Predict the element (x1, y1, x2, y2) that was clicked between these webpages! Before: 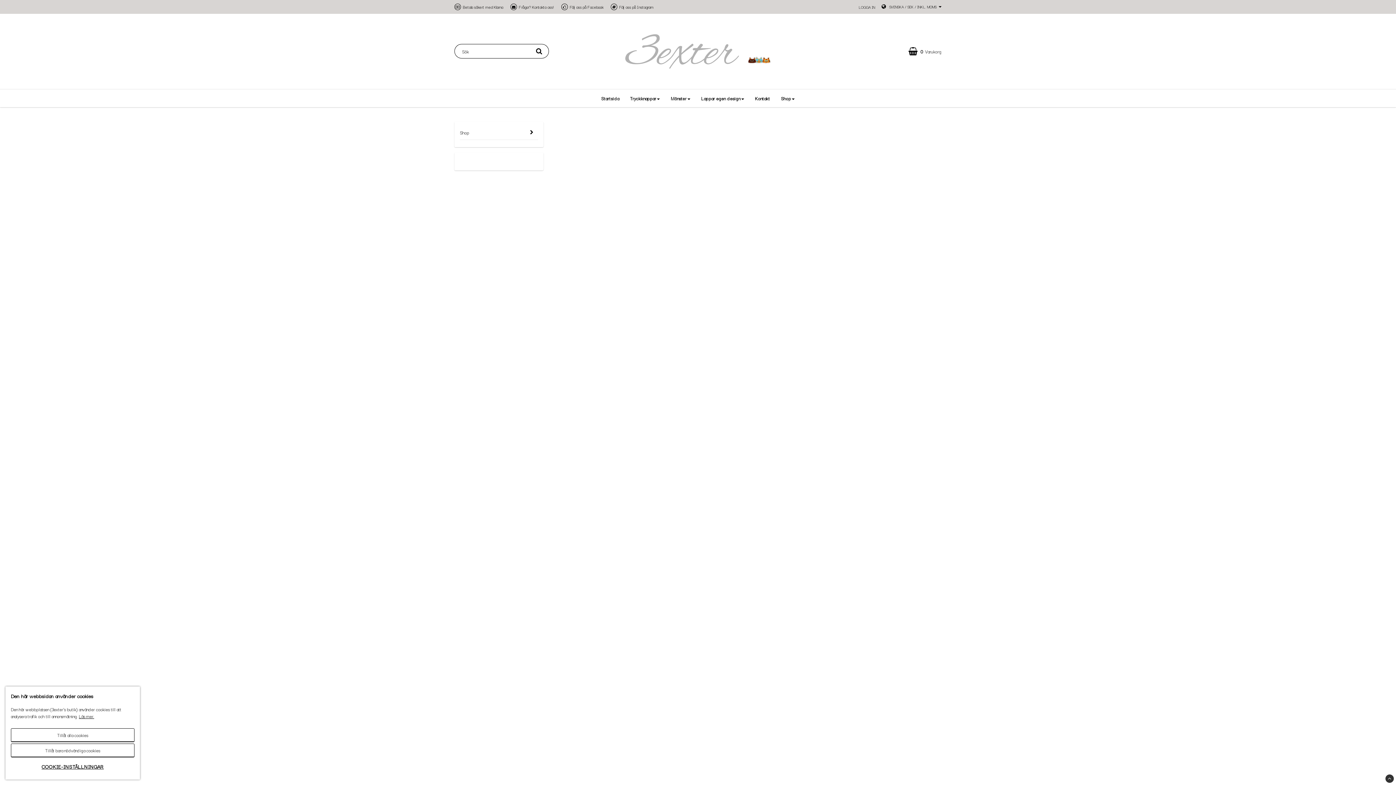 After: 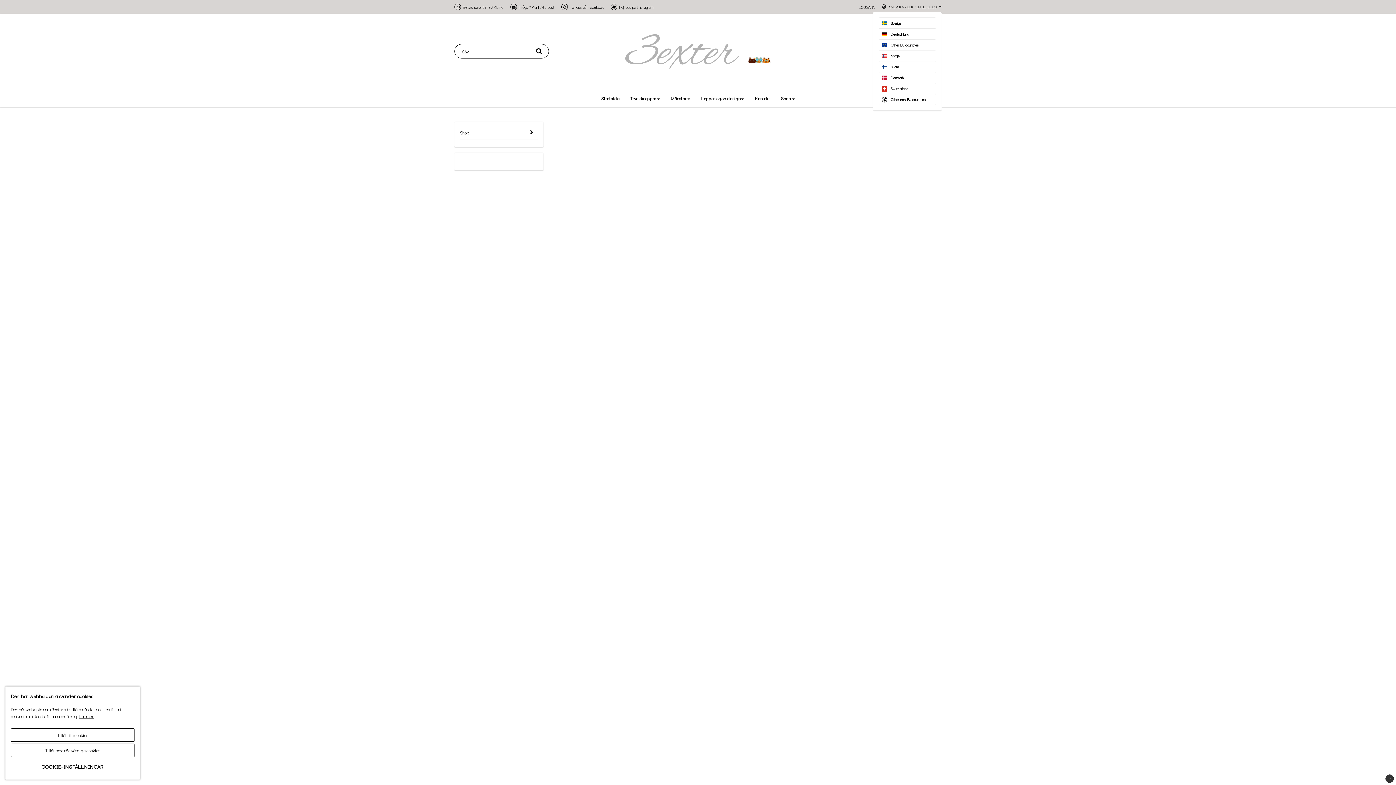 Action: bbox: (880, 3, 941, 10) label: SVENSKA / SEK / INKL. MOMS